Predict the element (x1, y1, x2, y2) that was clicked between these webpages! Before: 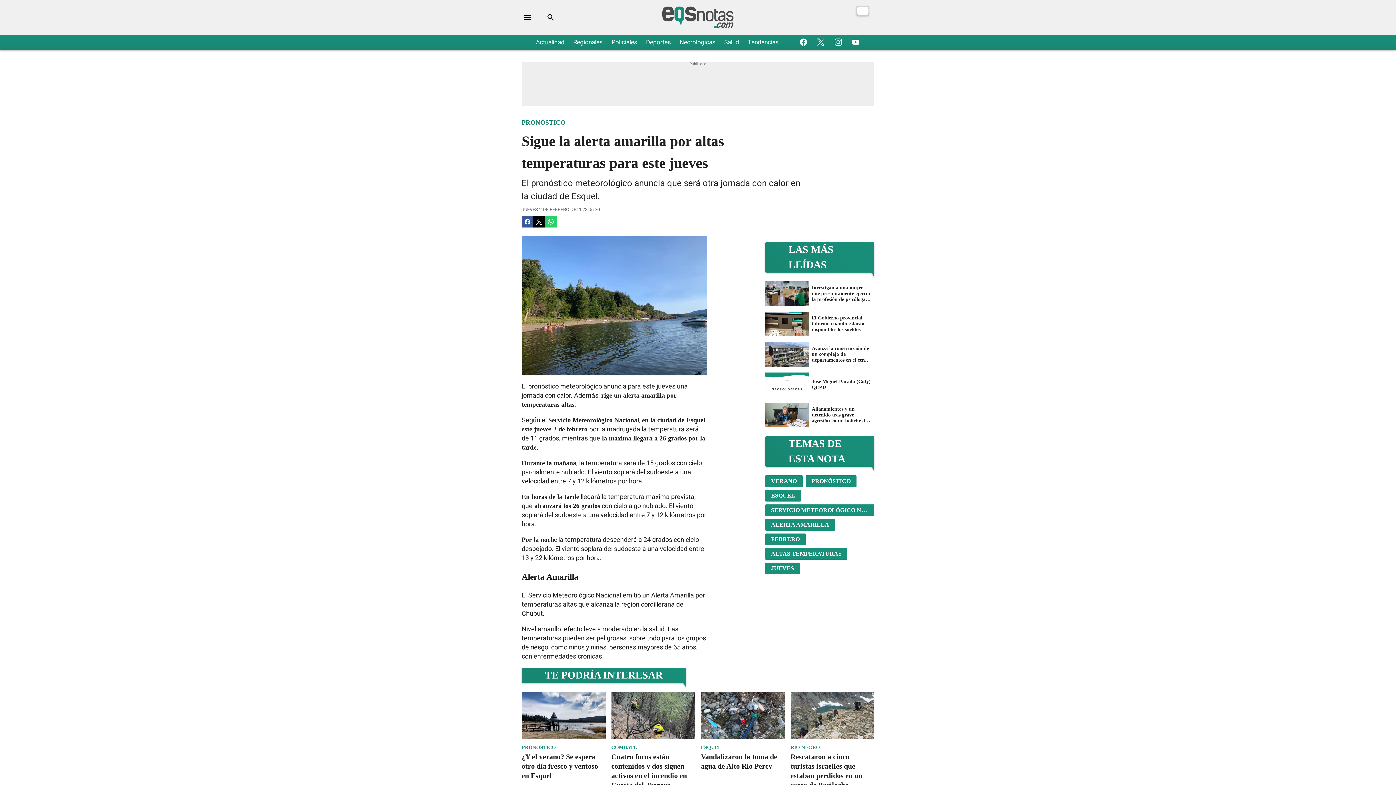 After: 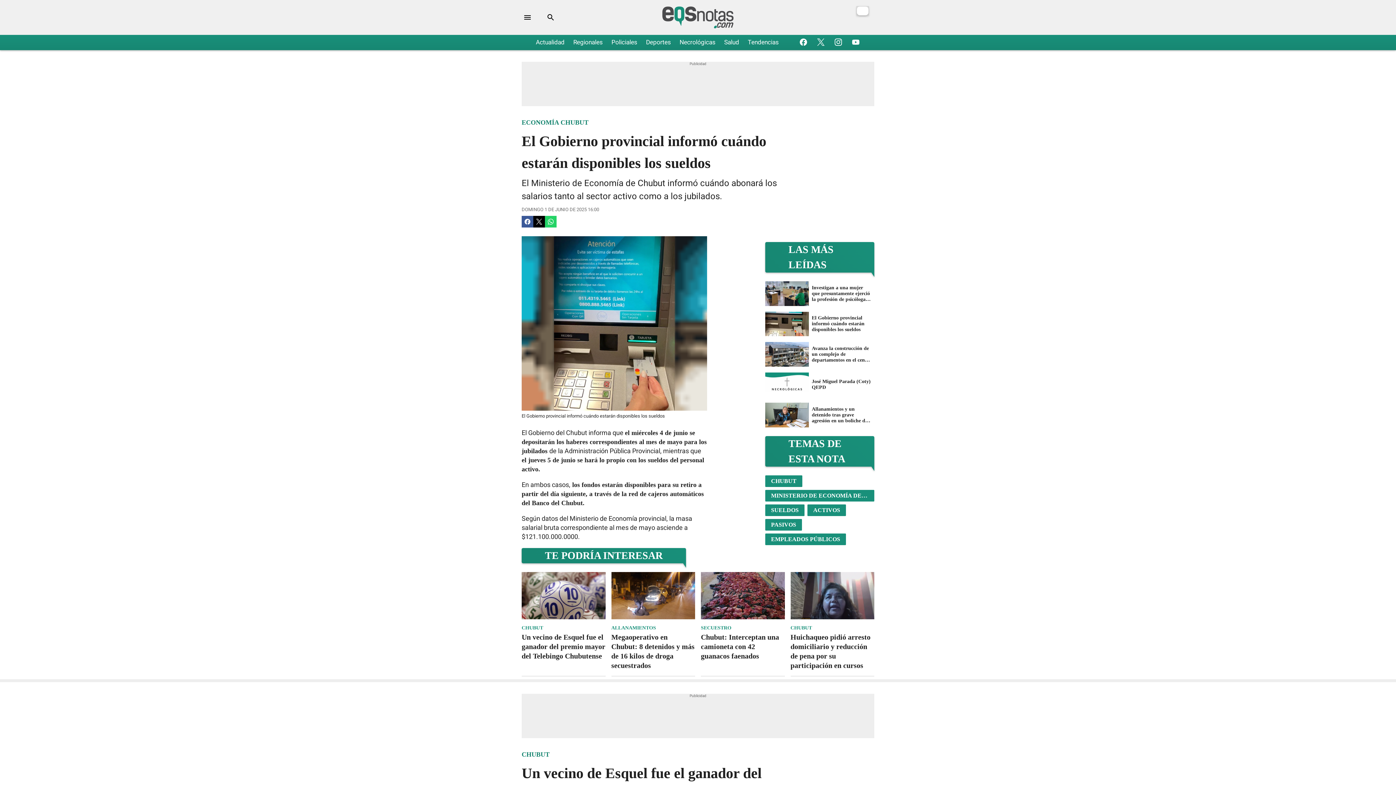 Action: label: El Gobierno provincial informó cuándo estarán disponibles los sueldos bbox: (765, 308, 874, 339)